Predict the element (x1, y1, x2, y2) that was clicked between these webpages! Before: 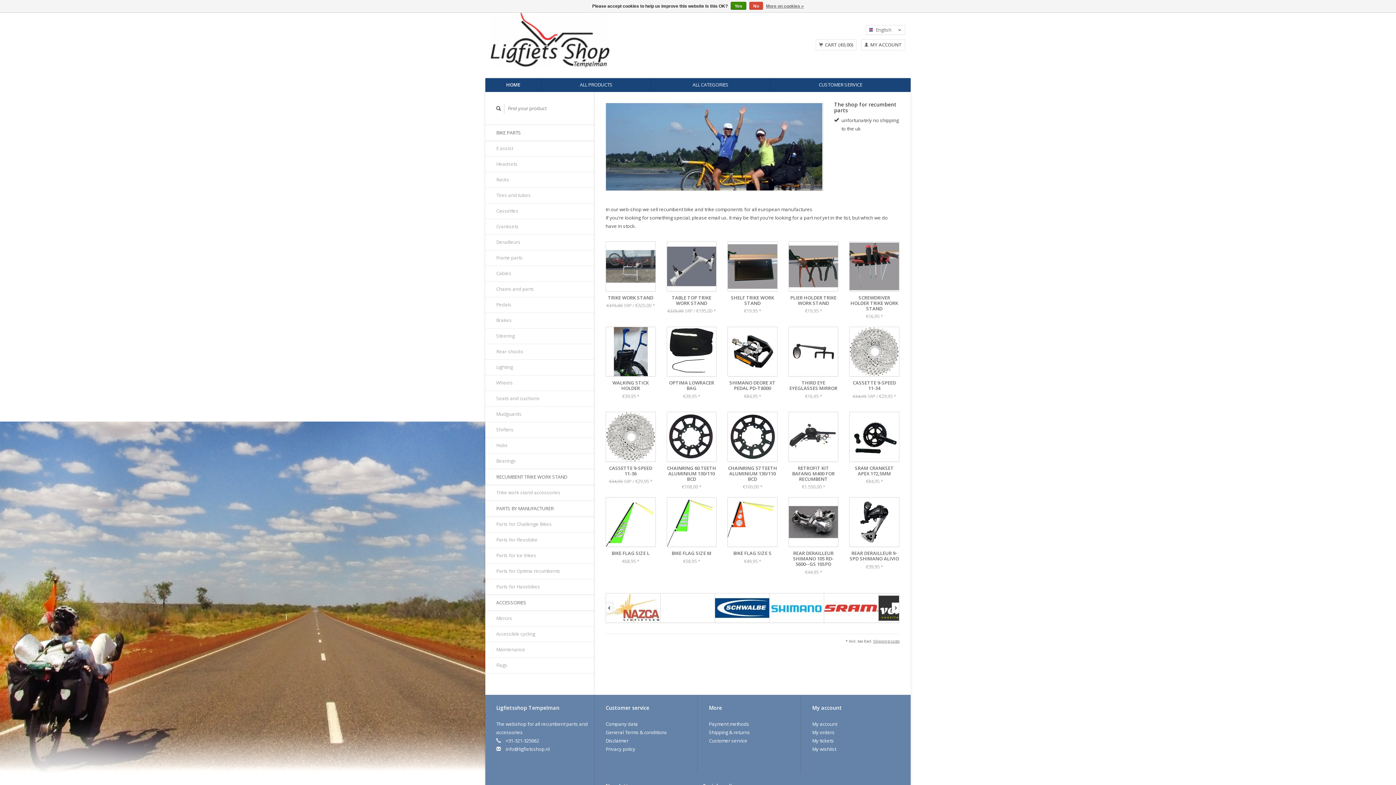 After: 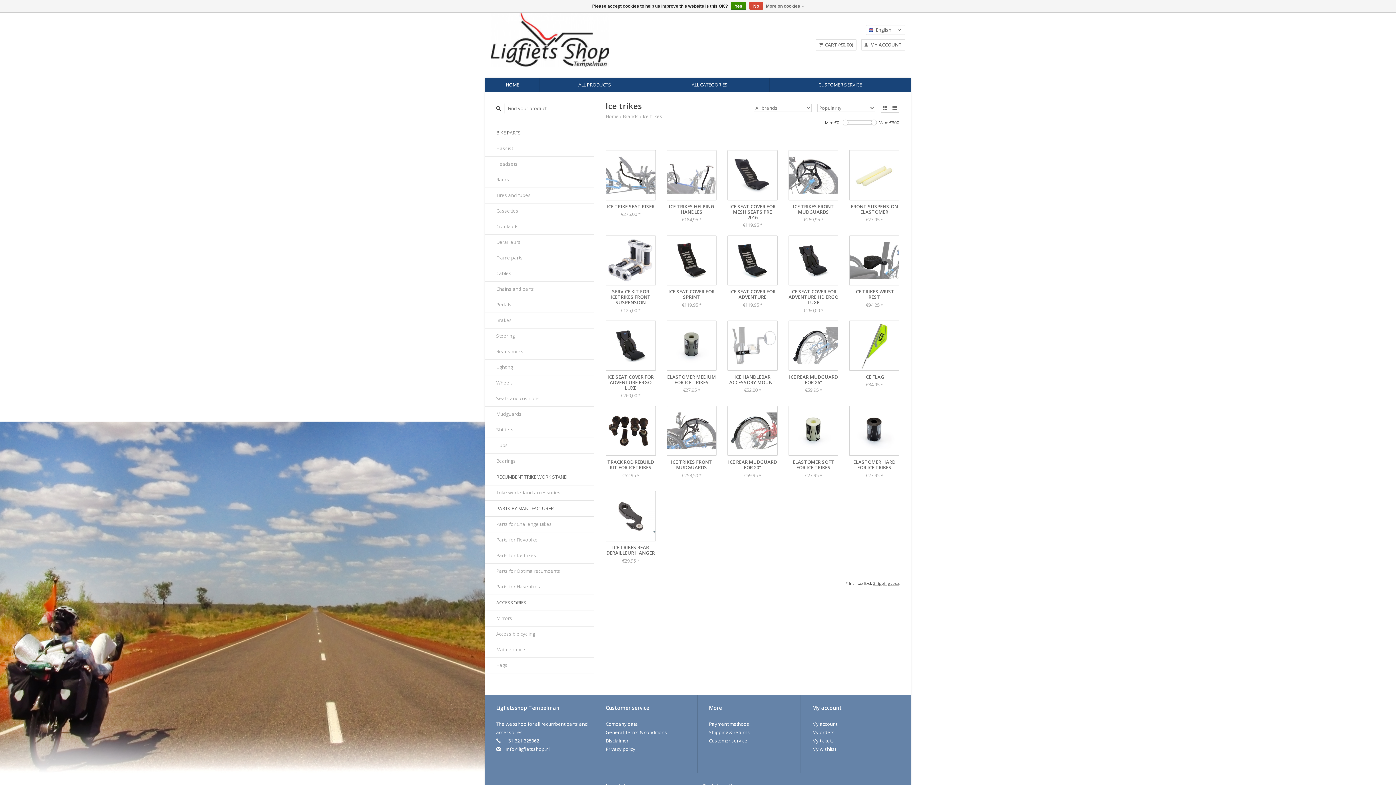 Action: bbox: (715, 593, 769, 623)